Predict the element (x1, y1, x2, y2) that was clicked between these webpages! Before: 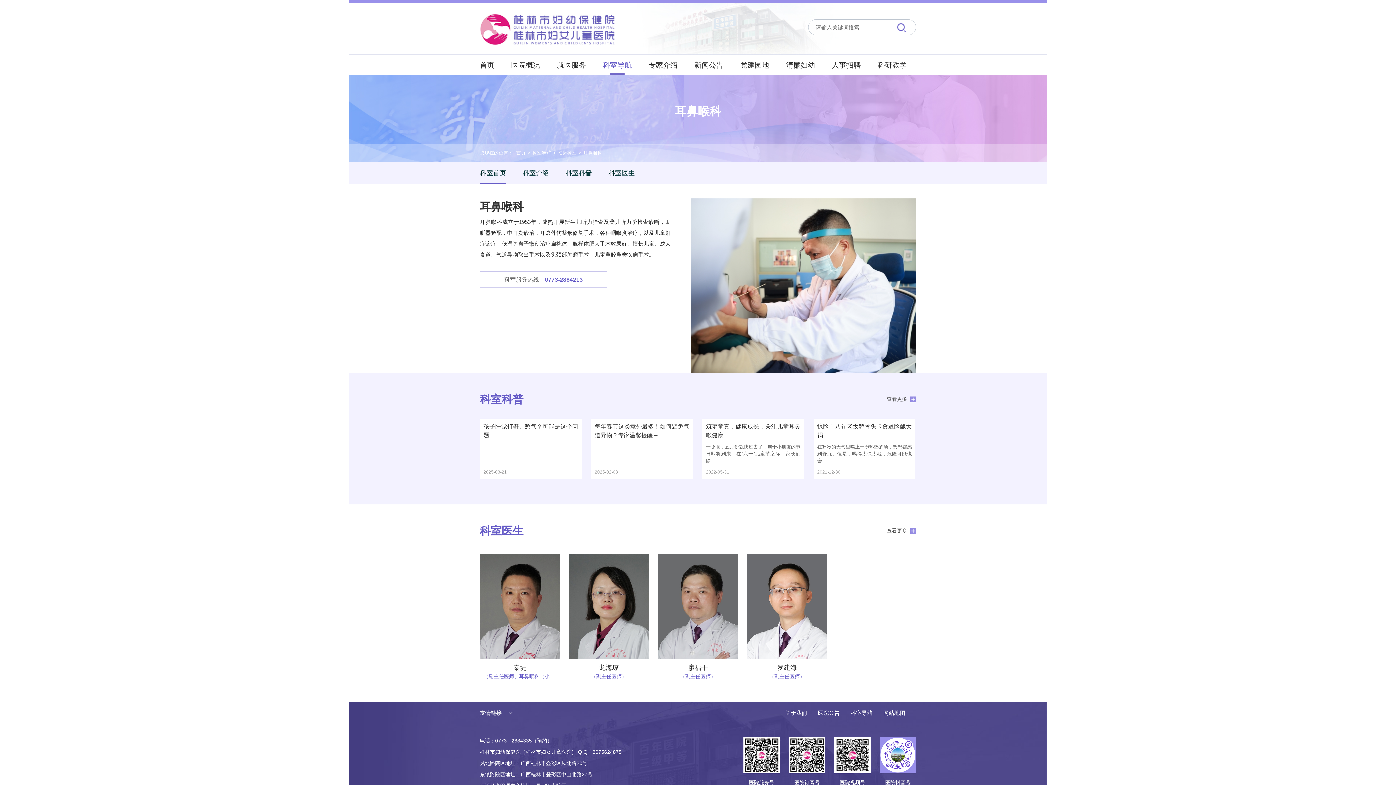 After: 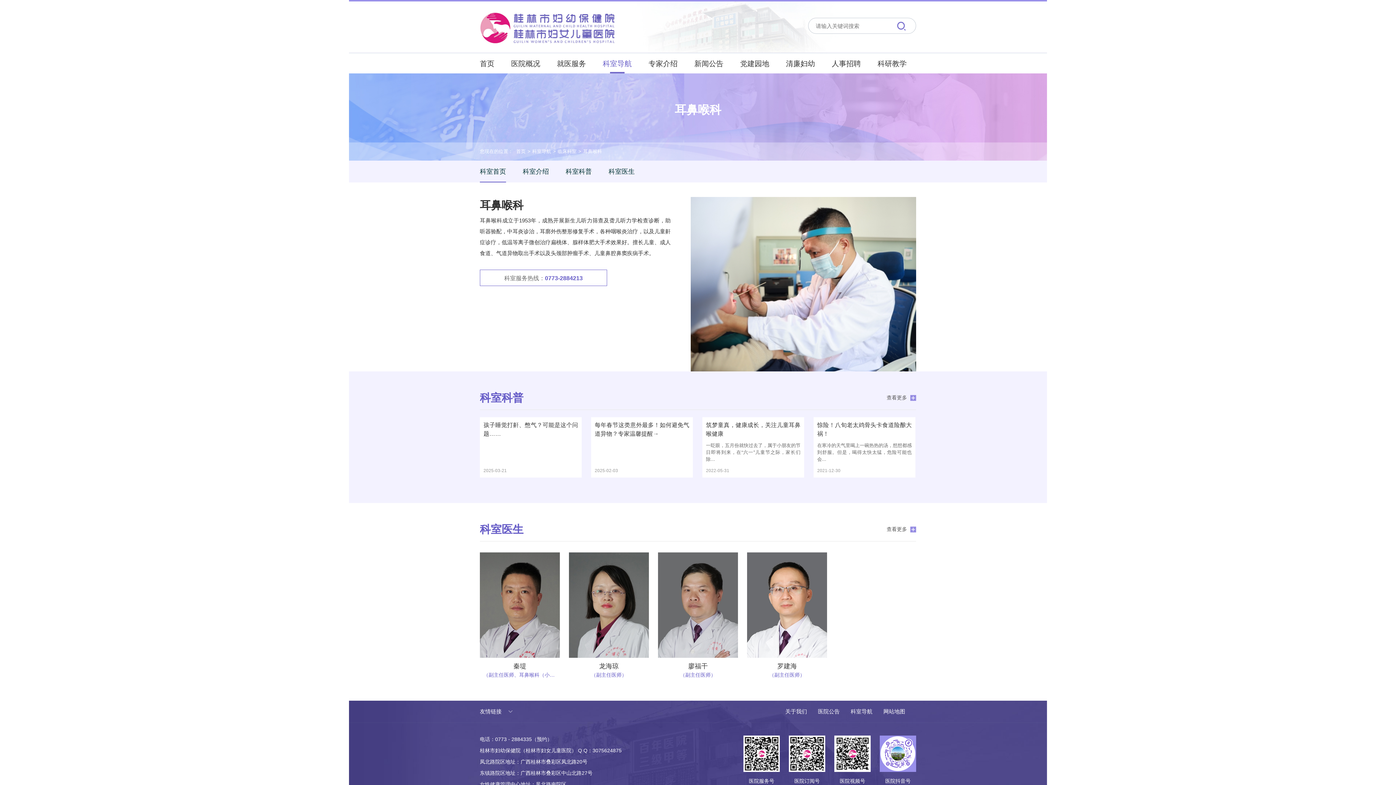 Action: bbox: (789, 737, 825, 786) label: 医院订阅号